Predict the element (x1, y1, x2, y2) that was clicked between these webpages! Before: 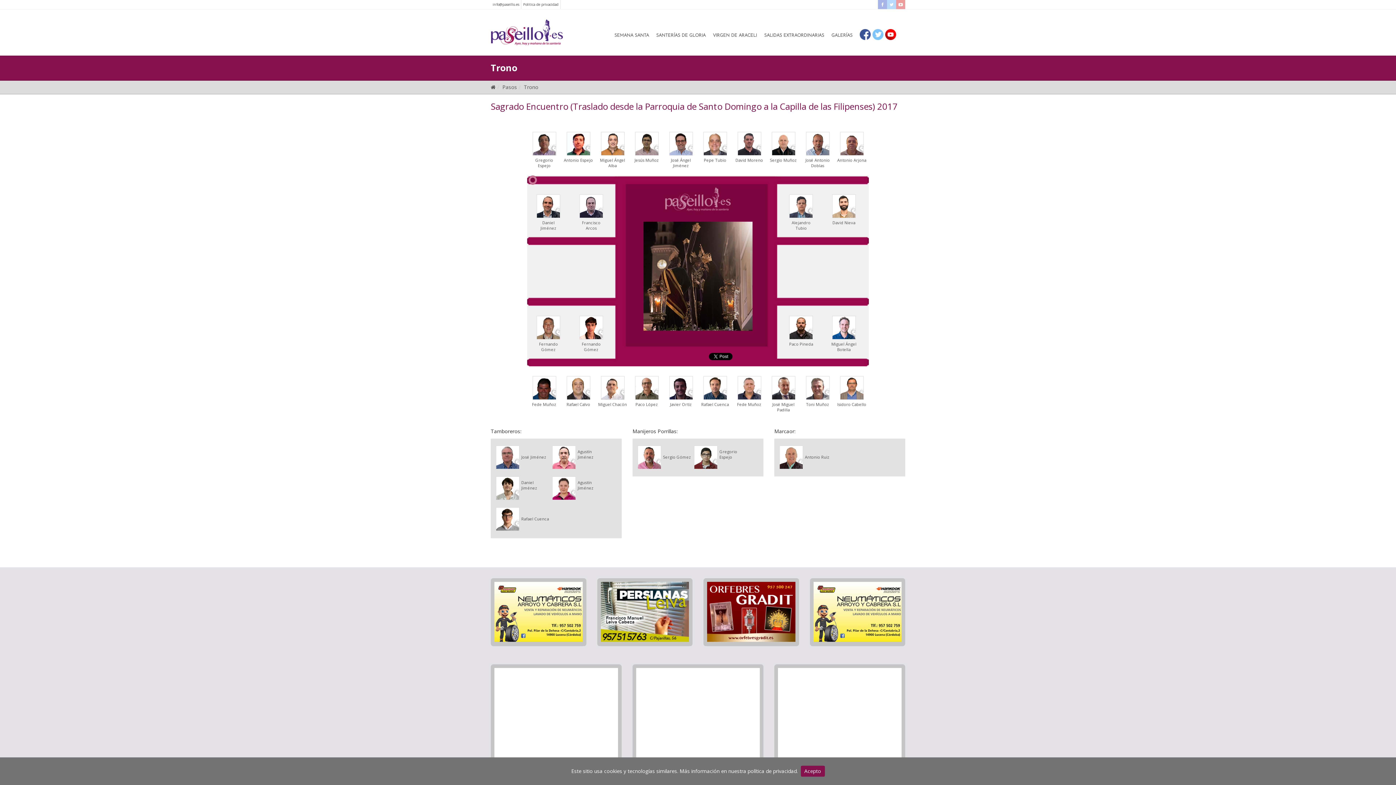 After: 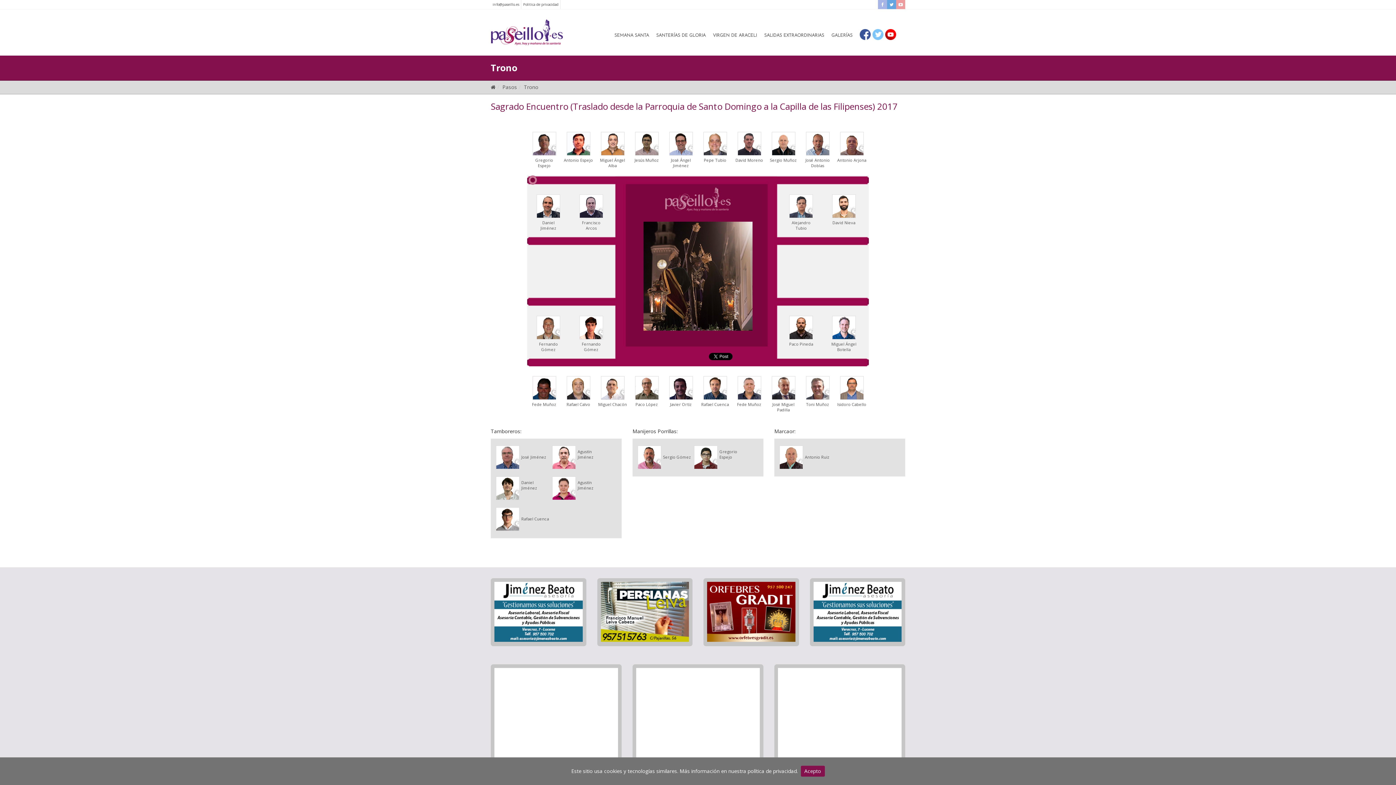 Action: bbox: (887, 0, 896, 9)